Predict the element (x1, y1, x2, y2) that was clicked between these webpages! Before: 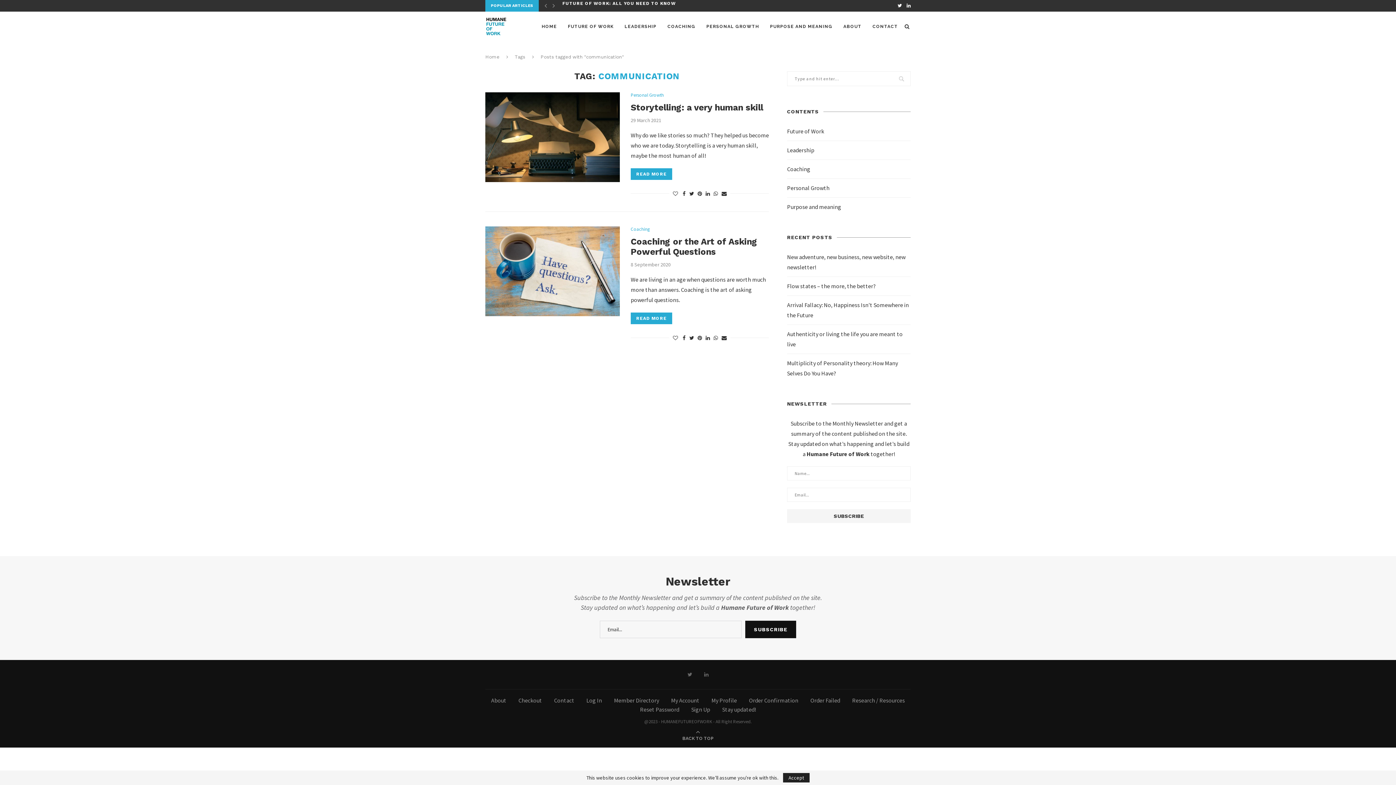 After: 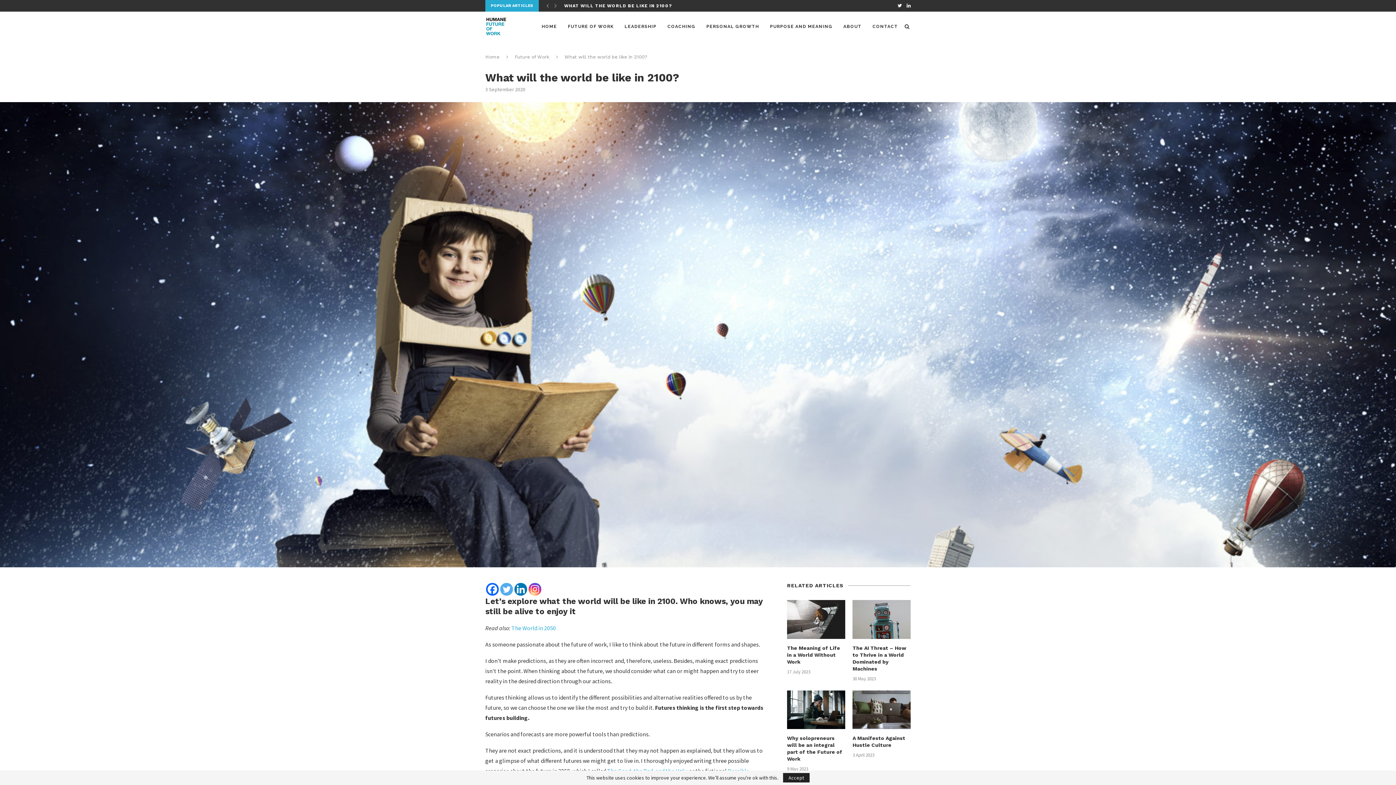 Action: bbox: (562, 0, 670, 11) label: WHAT WILL THE WORLD BE LIKE IN 2100?